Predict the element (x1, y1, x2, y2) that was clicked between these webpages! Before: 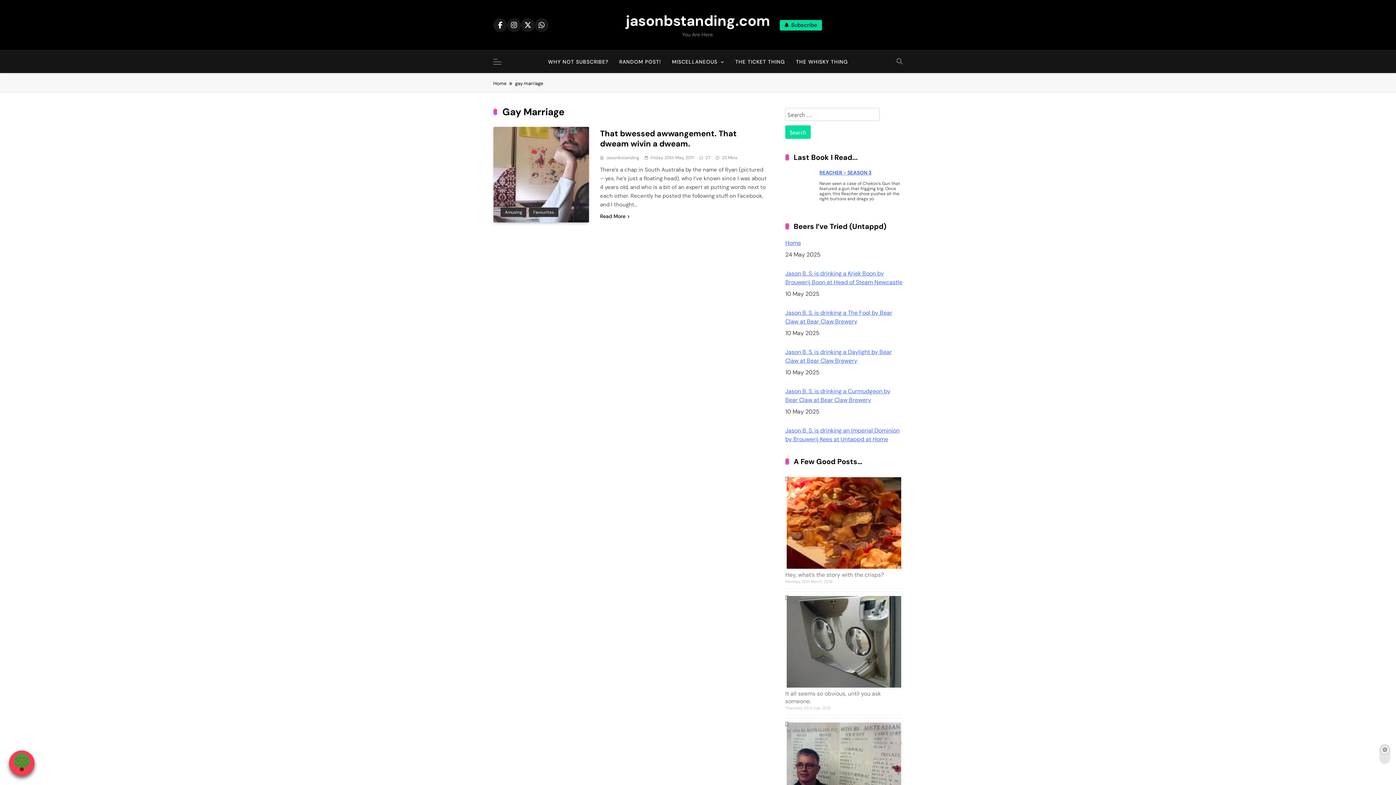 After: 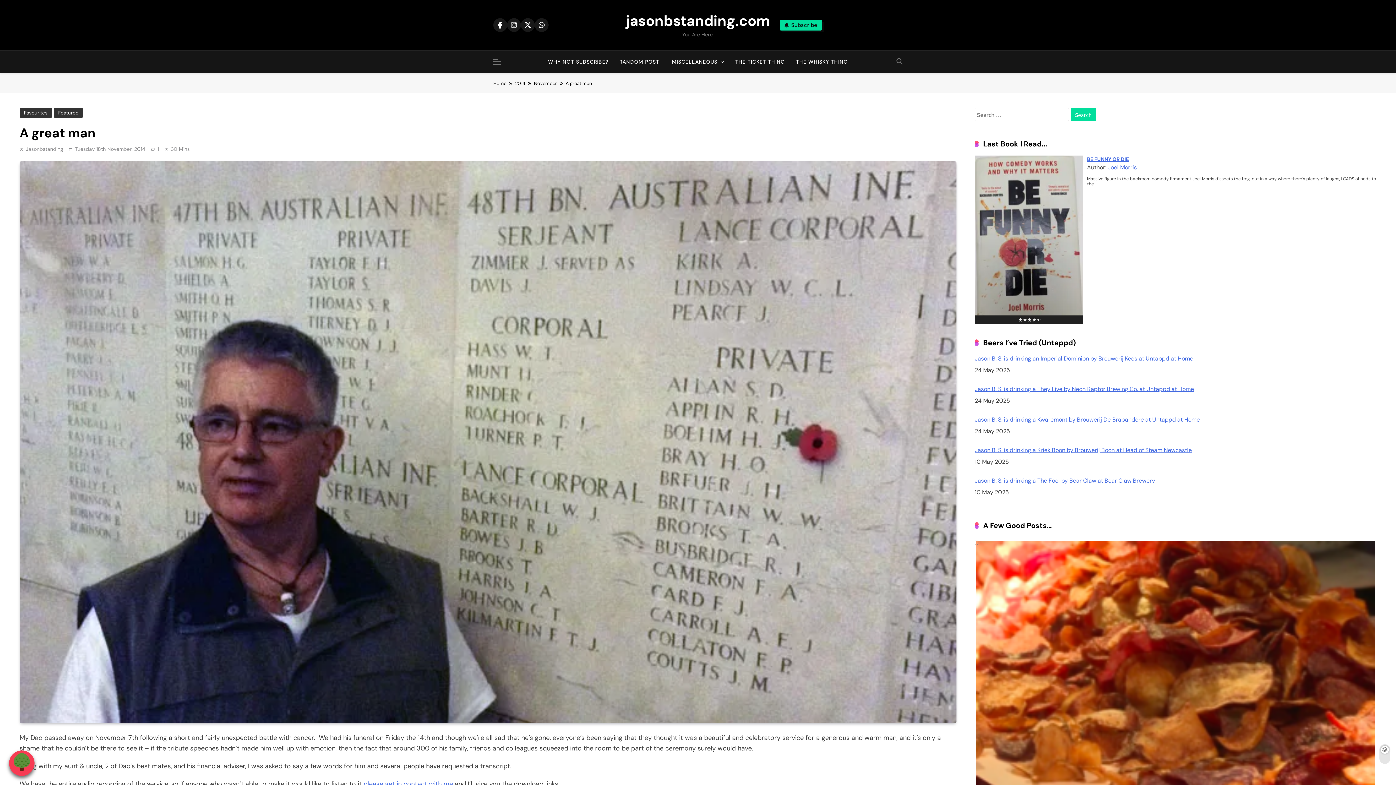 Action: bbox: (785, 721, 902, 815)